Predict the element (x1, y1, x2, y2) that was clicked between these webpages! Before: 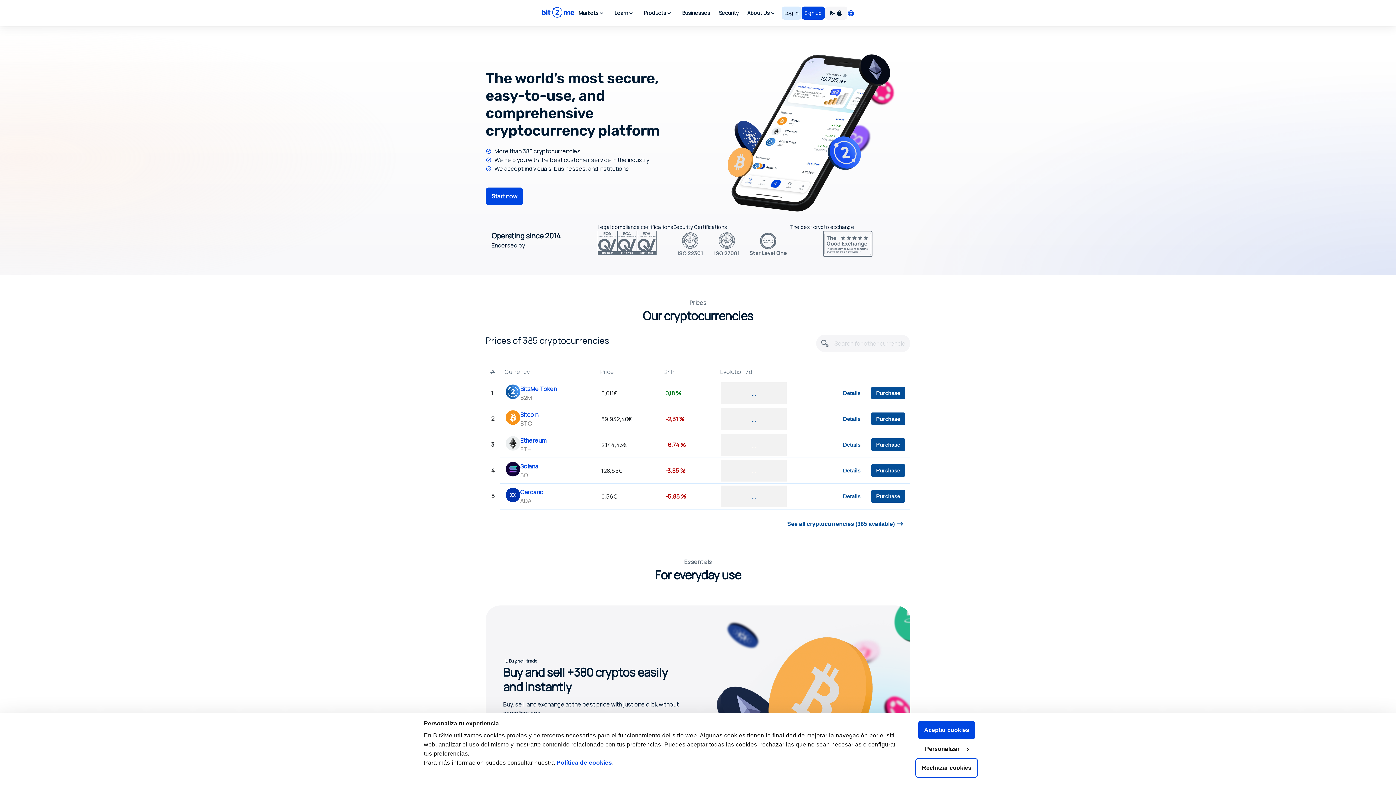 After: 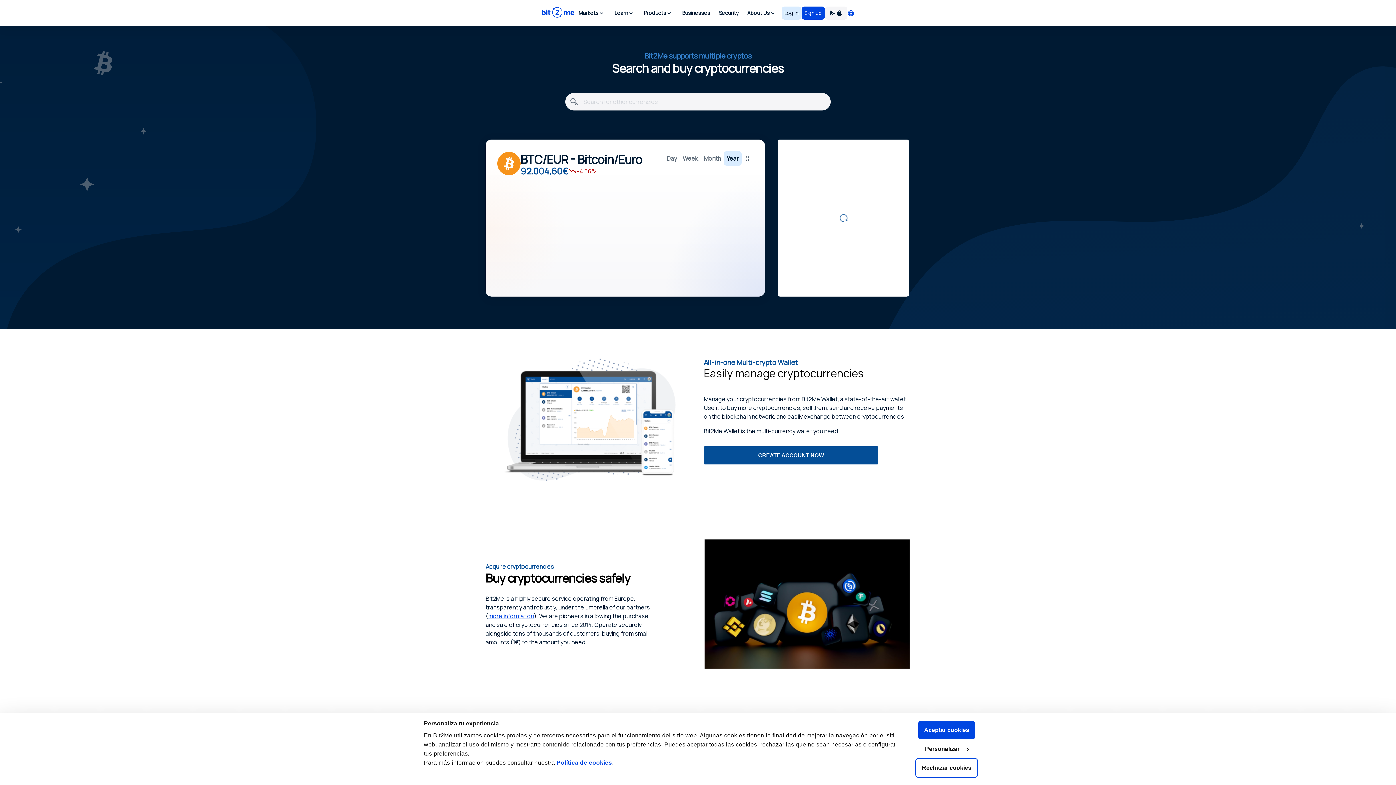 Action: bbox: (485, 605, 910, 792) label: Buy, sell, trade

Buy and sell +380 cryptos easily and instantly

Buy, sell, and exchange at the best price with just one click without complications

Start trading